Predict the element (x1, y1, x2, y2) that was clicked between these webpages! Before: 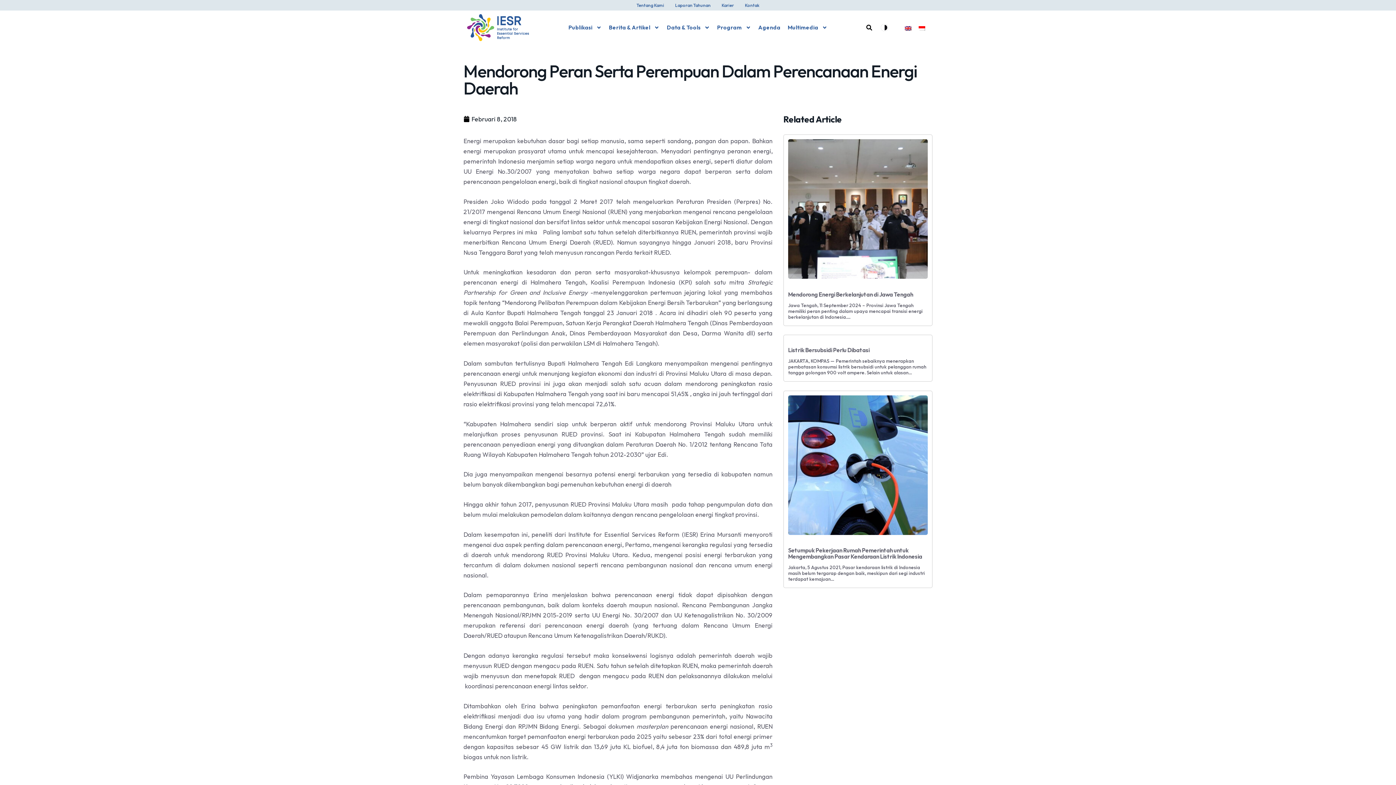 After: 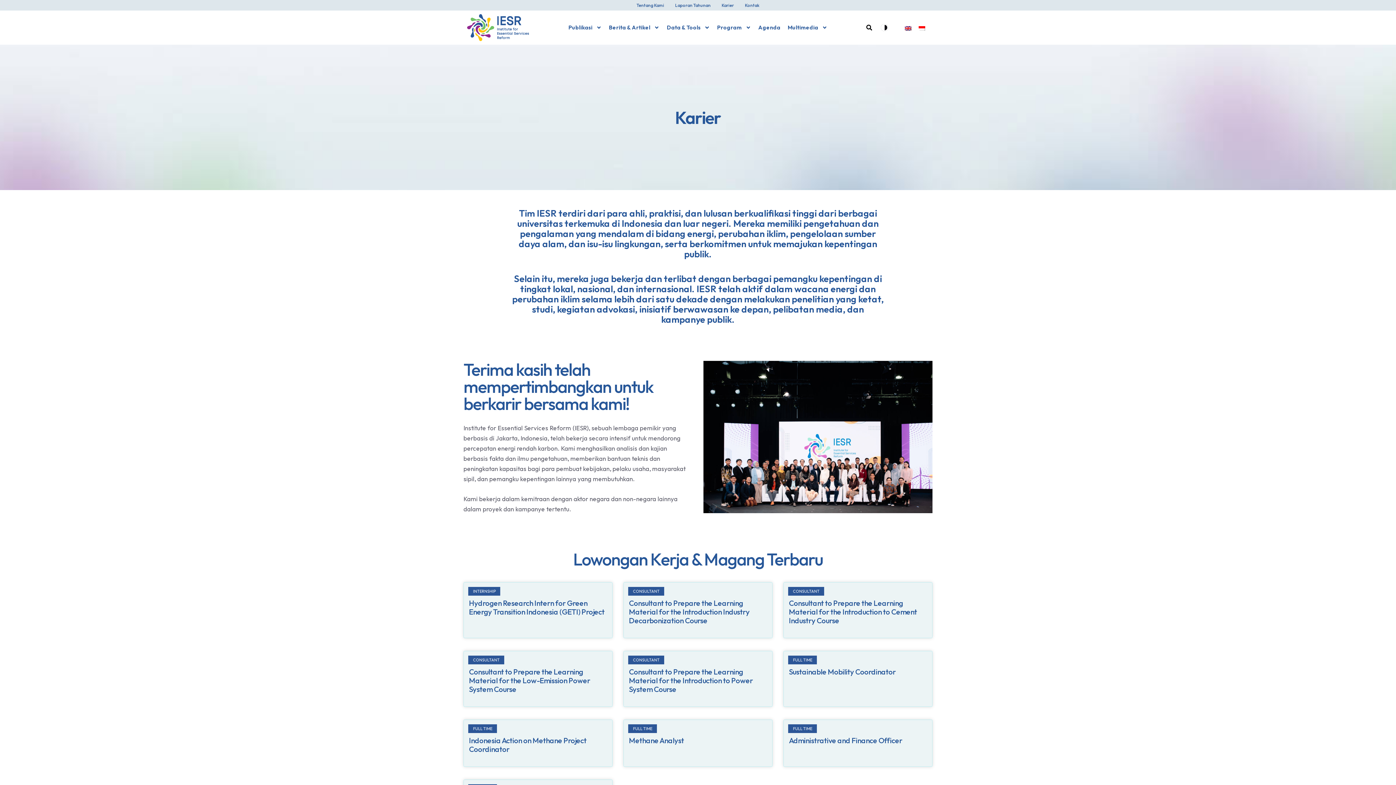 Action: label: Karier bbox: (716, 0, 739, 10)